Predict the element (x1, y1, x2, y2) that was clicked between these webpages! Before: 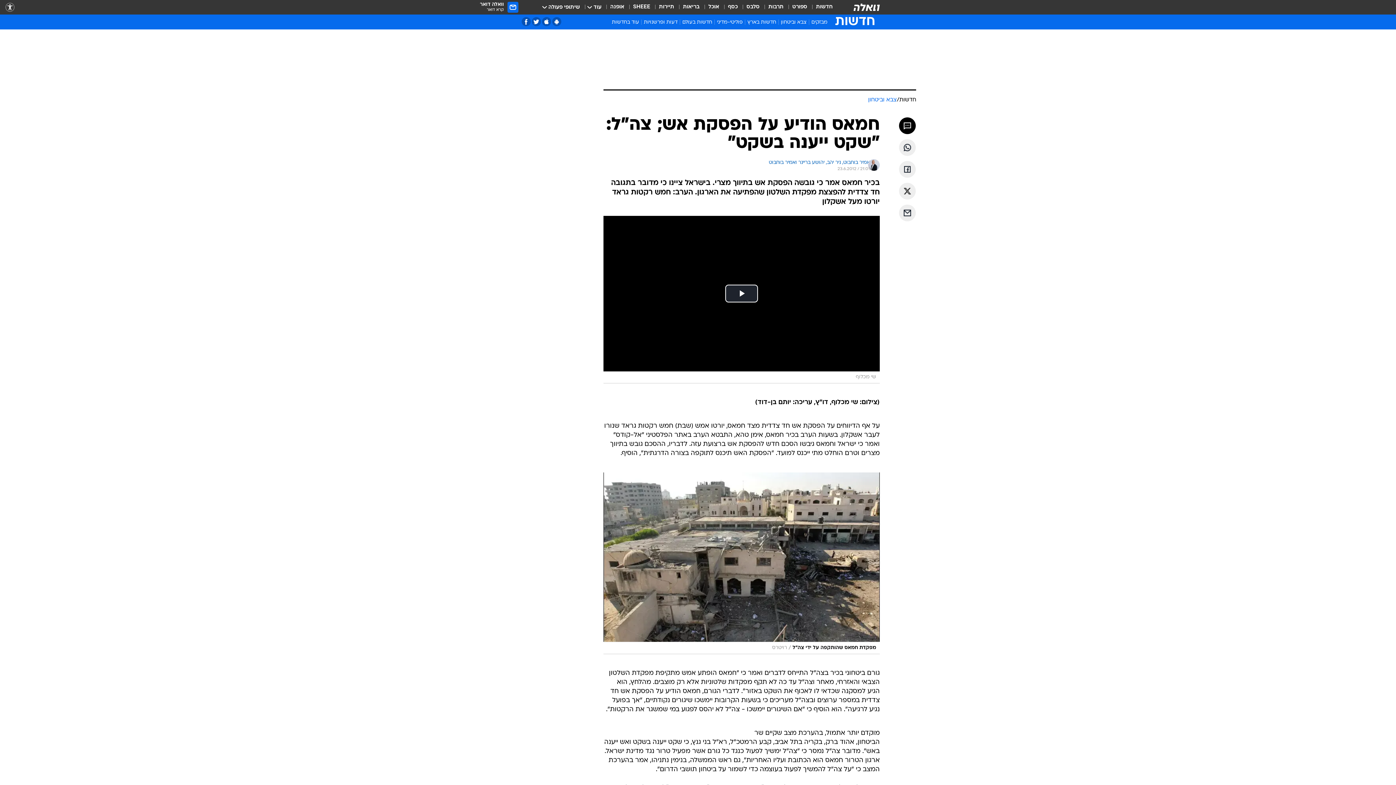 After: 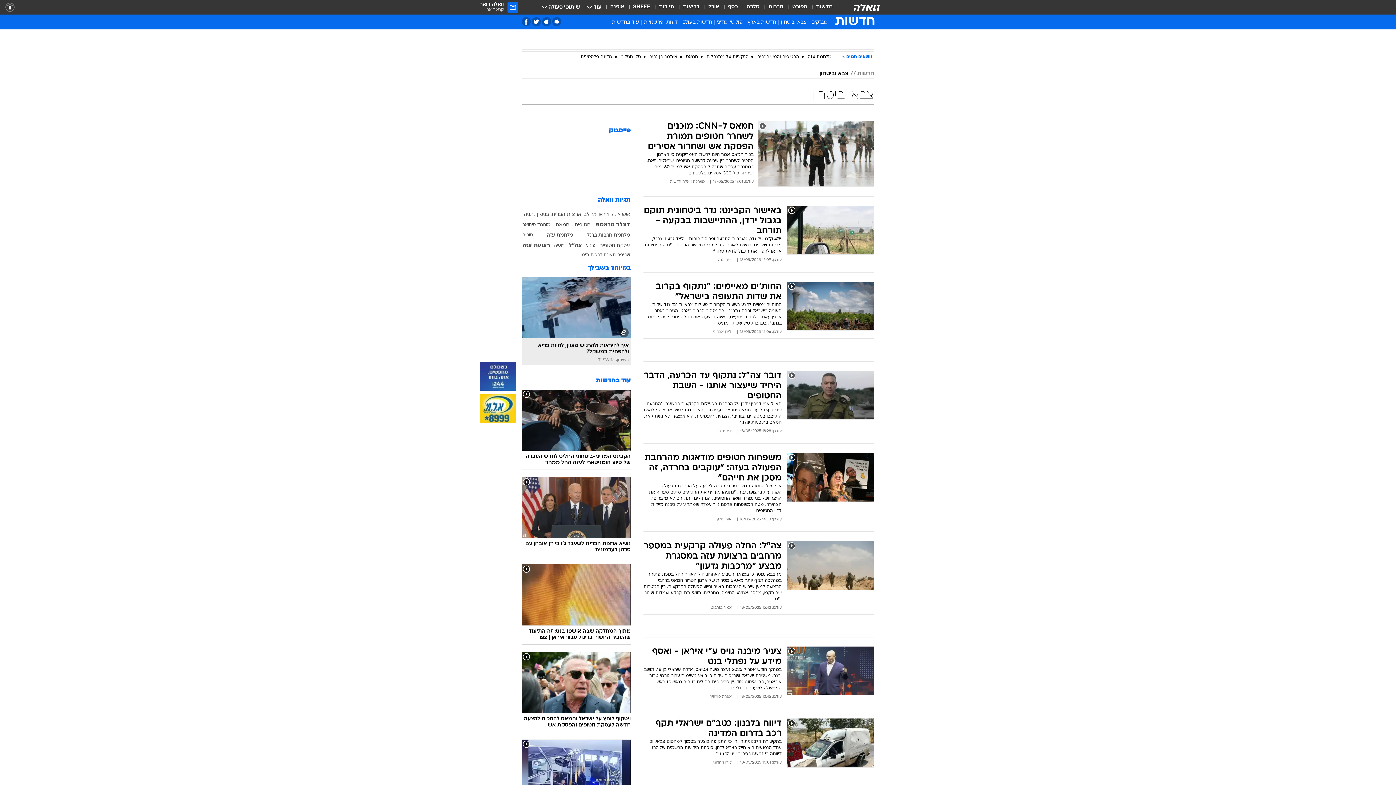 Action: bbox: (778, 18, 809, 28) label: צבא וביטחון